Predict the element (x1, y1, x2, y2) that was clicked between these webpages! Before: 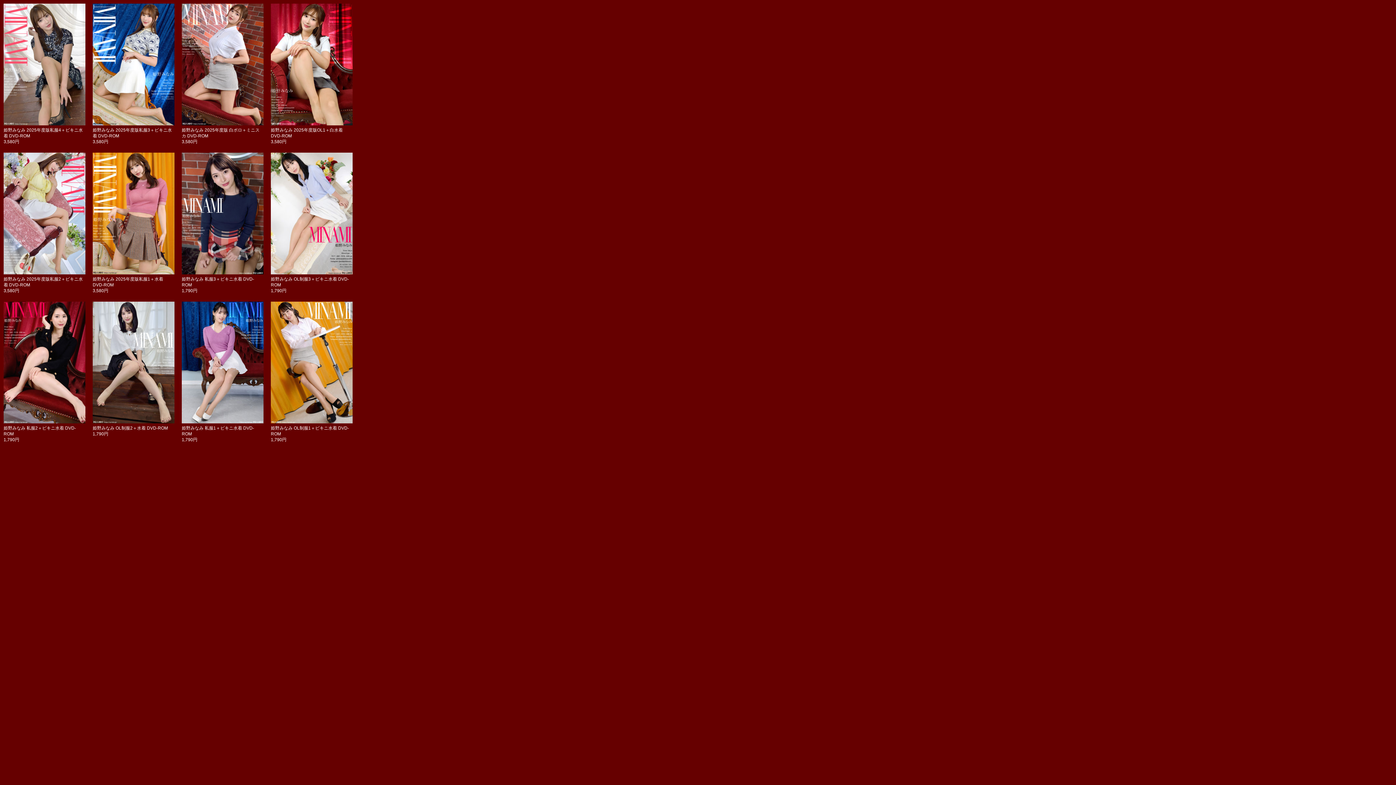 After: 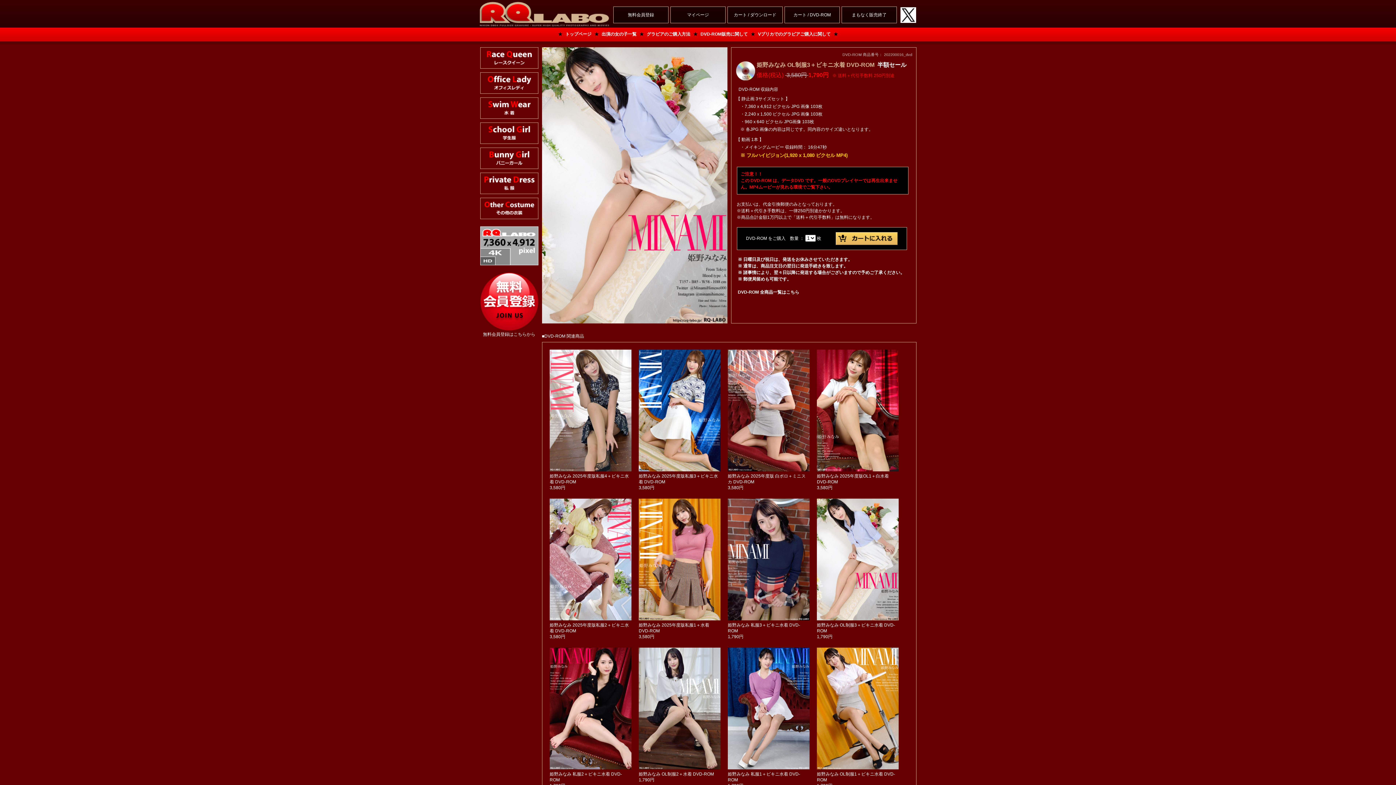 Action: bbox: (270, 152, 352, 274)